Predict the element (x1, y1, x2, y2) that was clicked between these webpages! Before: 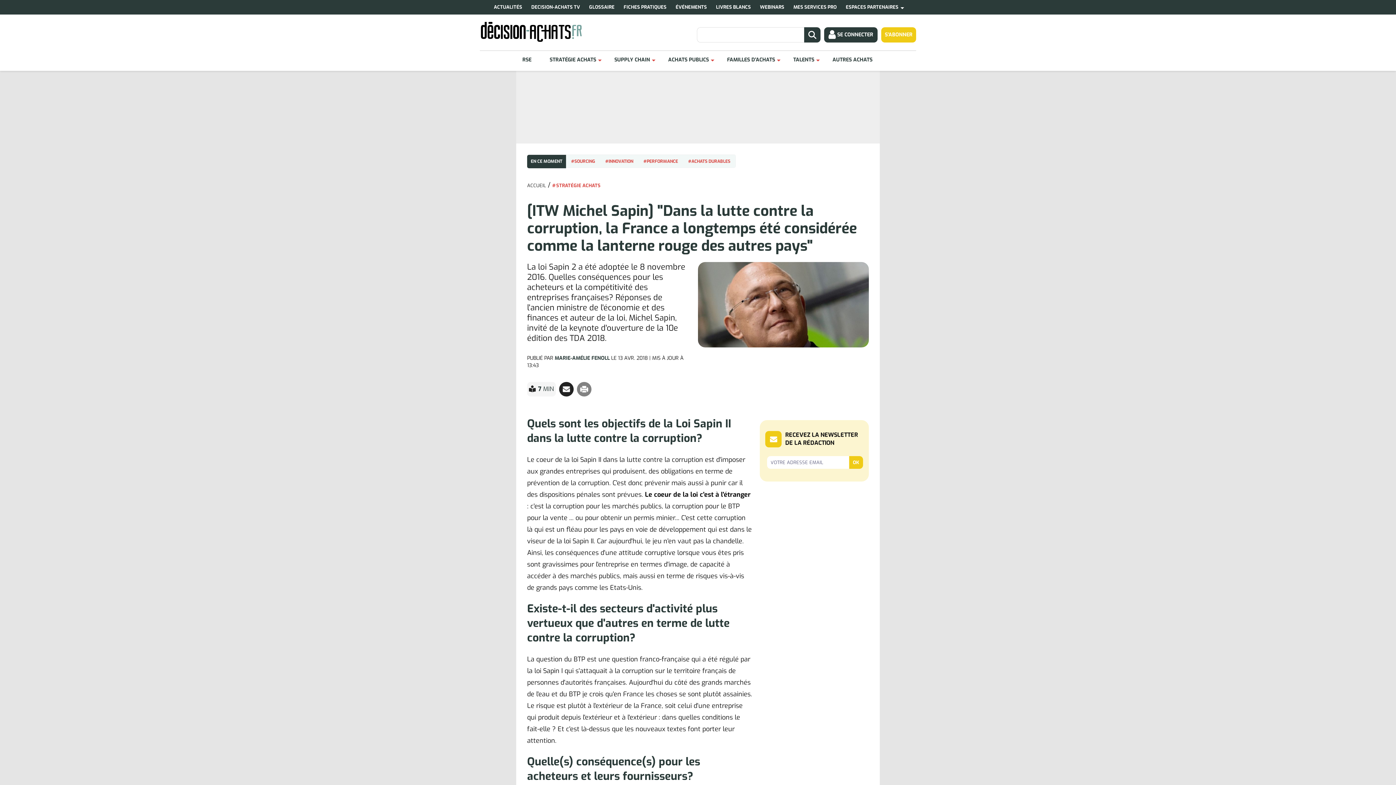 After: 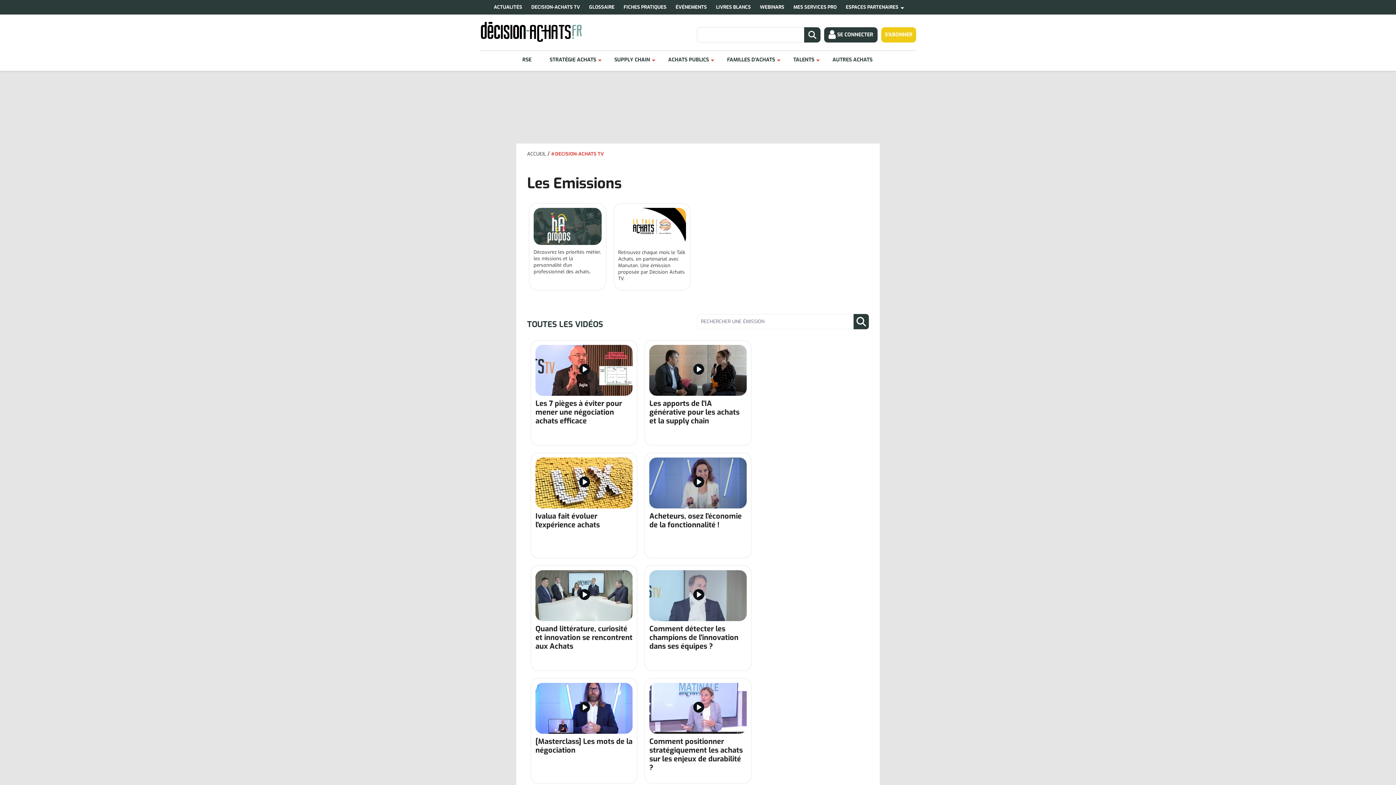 Action: bbox: (527, 0, 585, 14) label: DECISION-ACHATS TV